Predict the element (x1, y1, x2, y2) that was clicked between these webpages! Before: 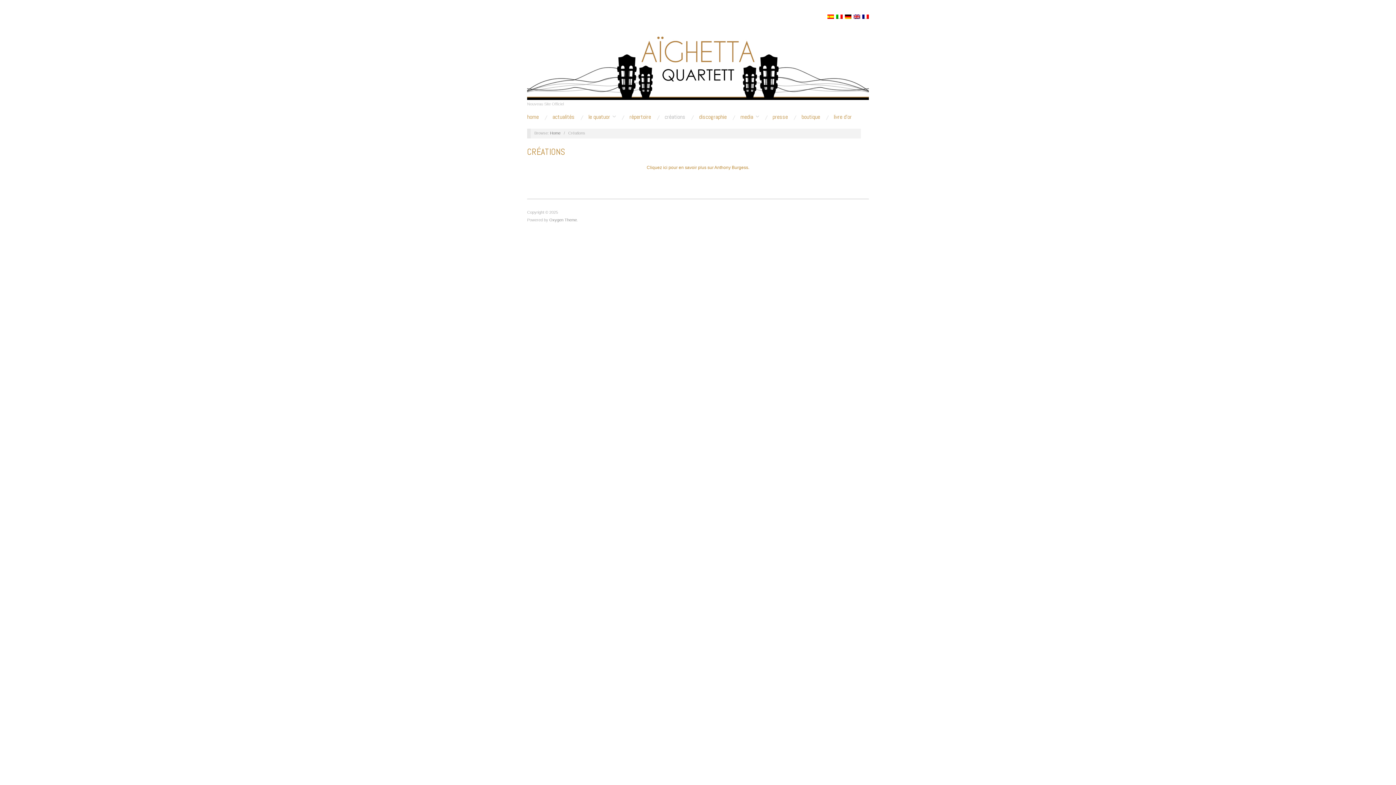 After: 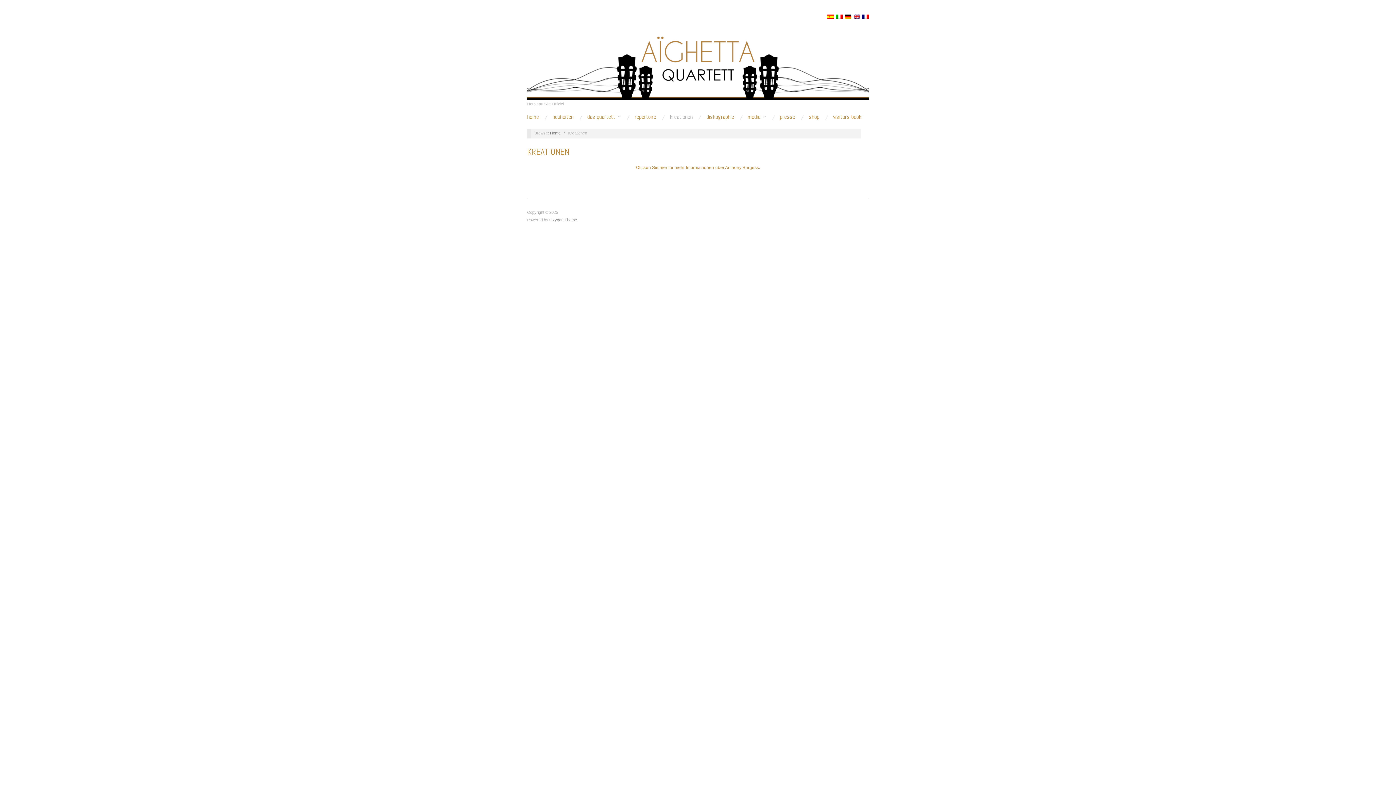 Action: bbox: (845, 14, 851, 18)